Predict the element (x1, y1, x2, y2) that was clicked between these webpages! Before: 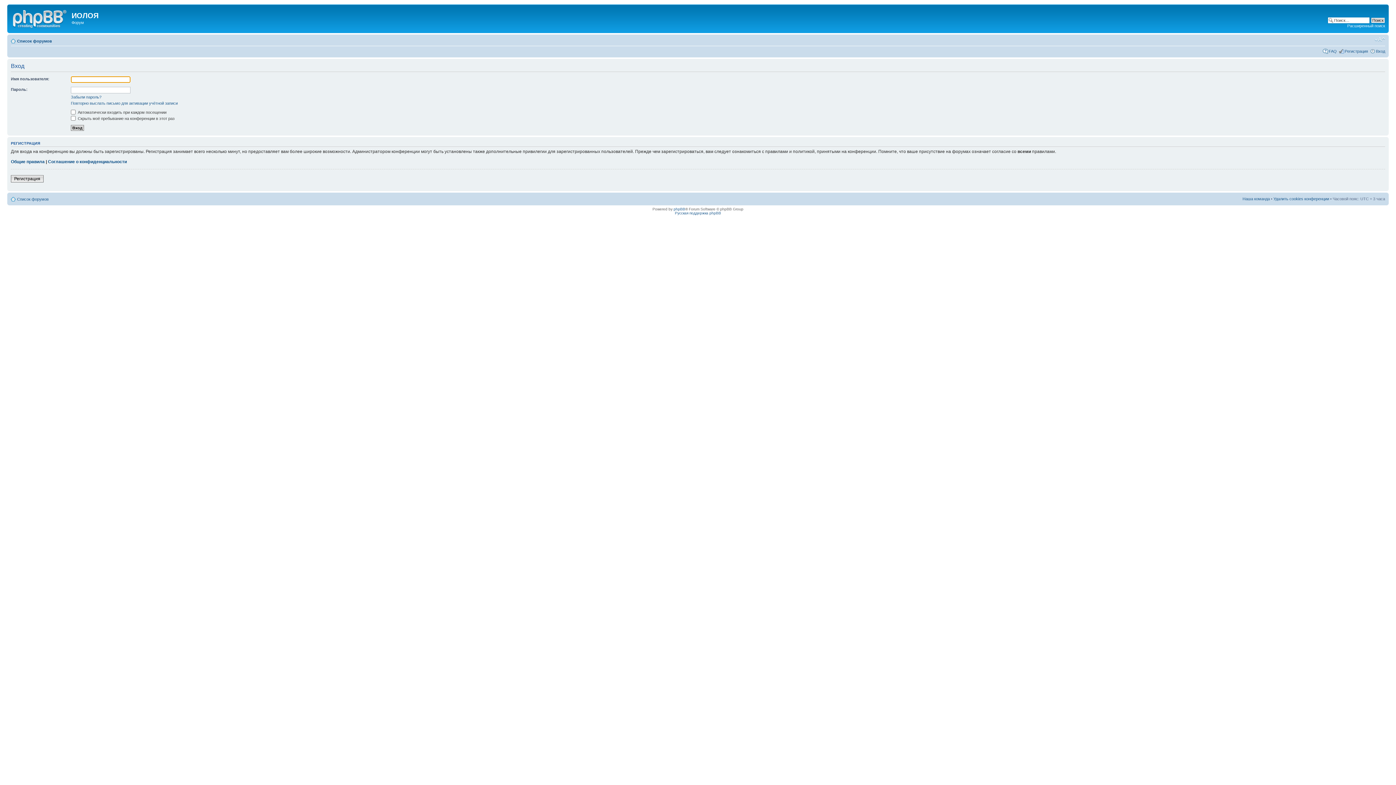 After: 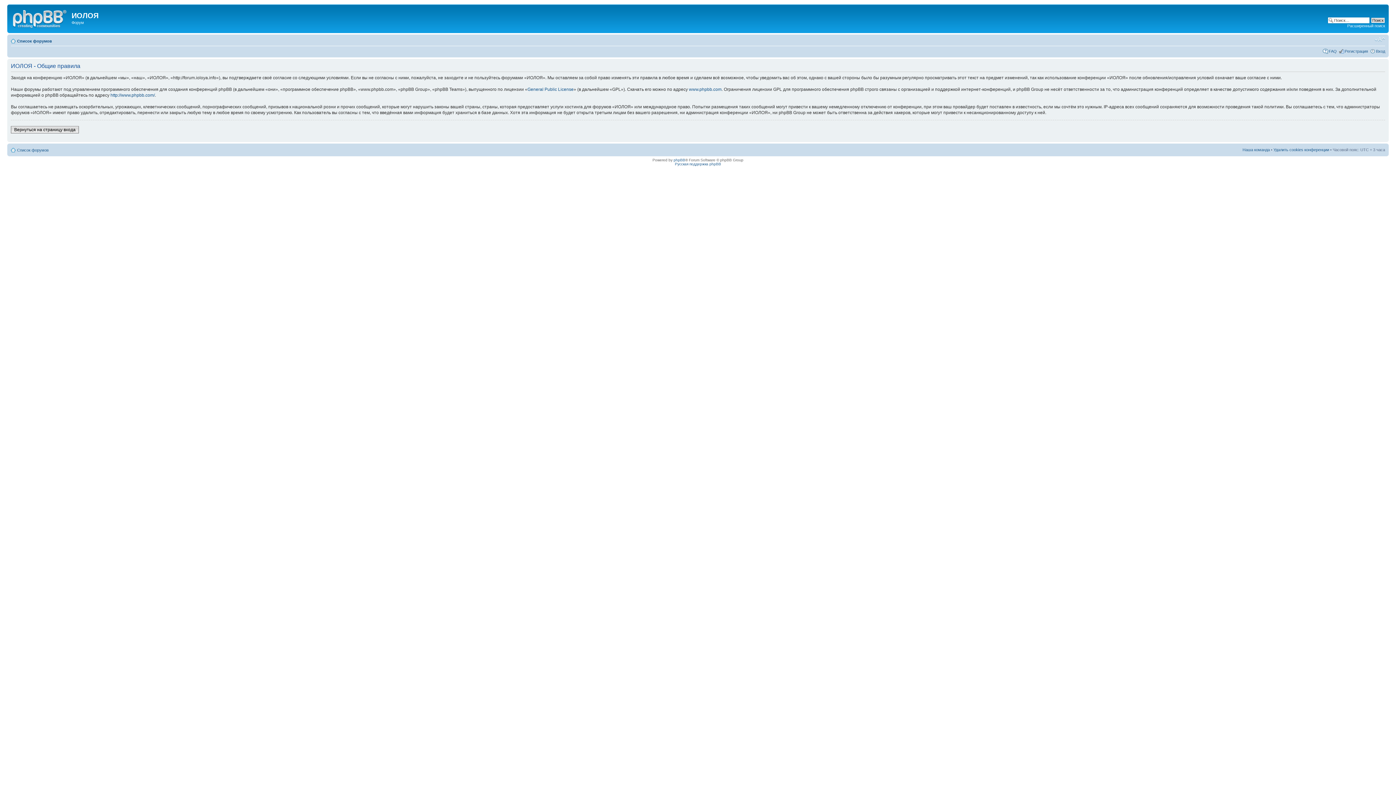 Action: bbox: (10, 159, 44, 164) label: Общие правила